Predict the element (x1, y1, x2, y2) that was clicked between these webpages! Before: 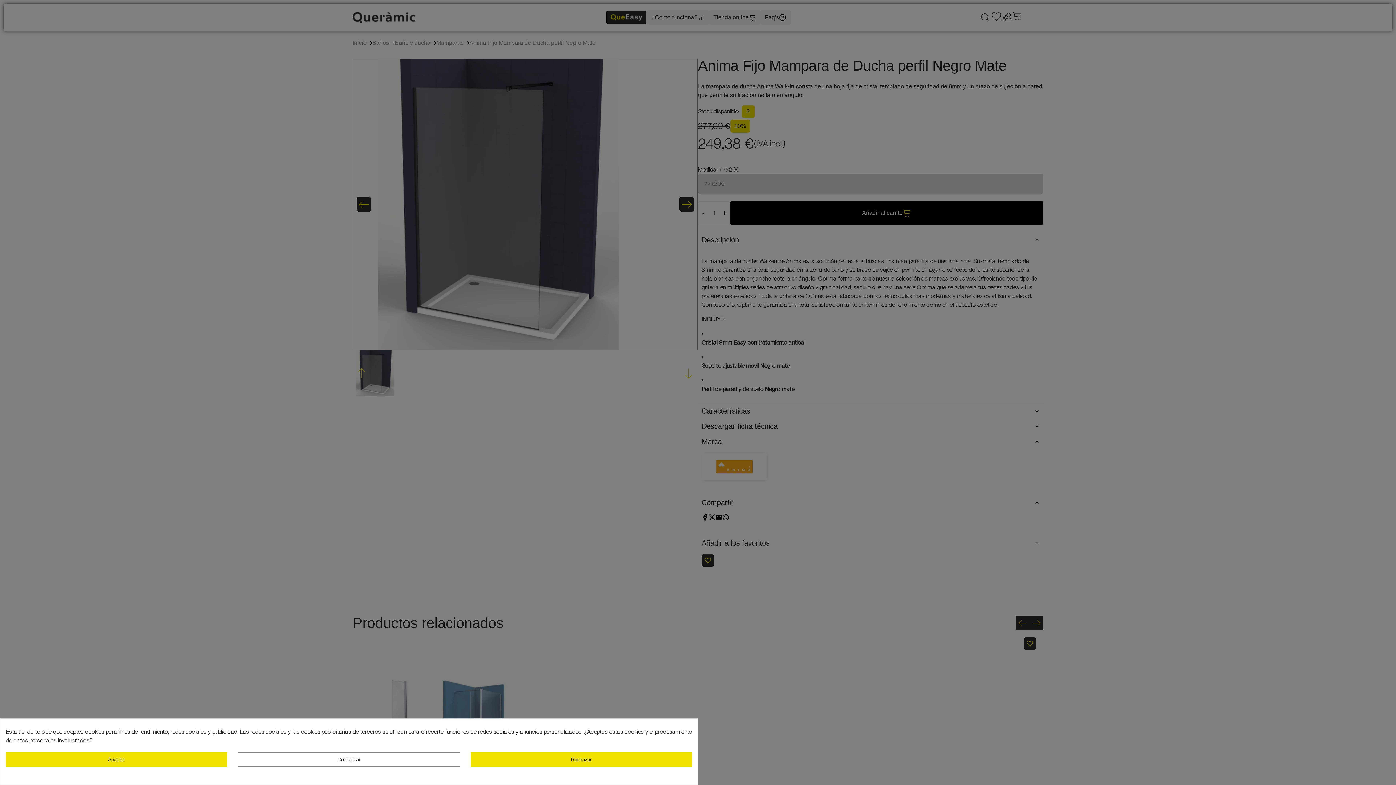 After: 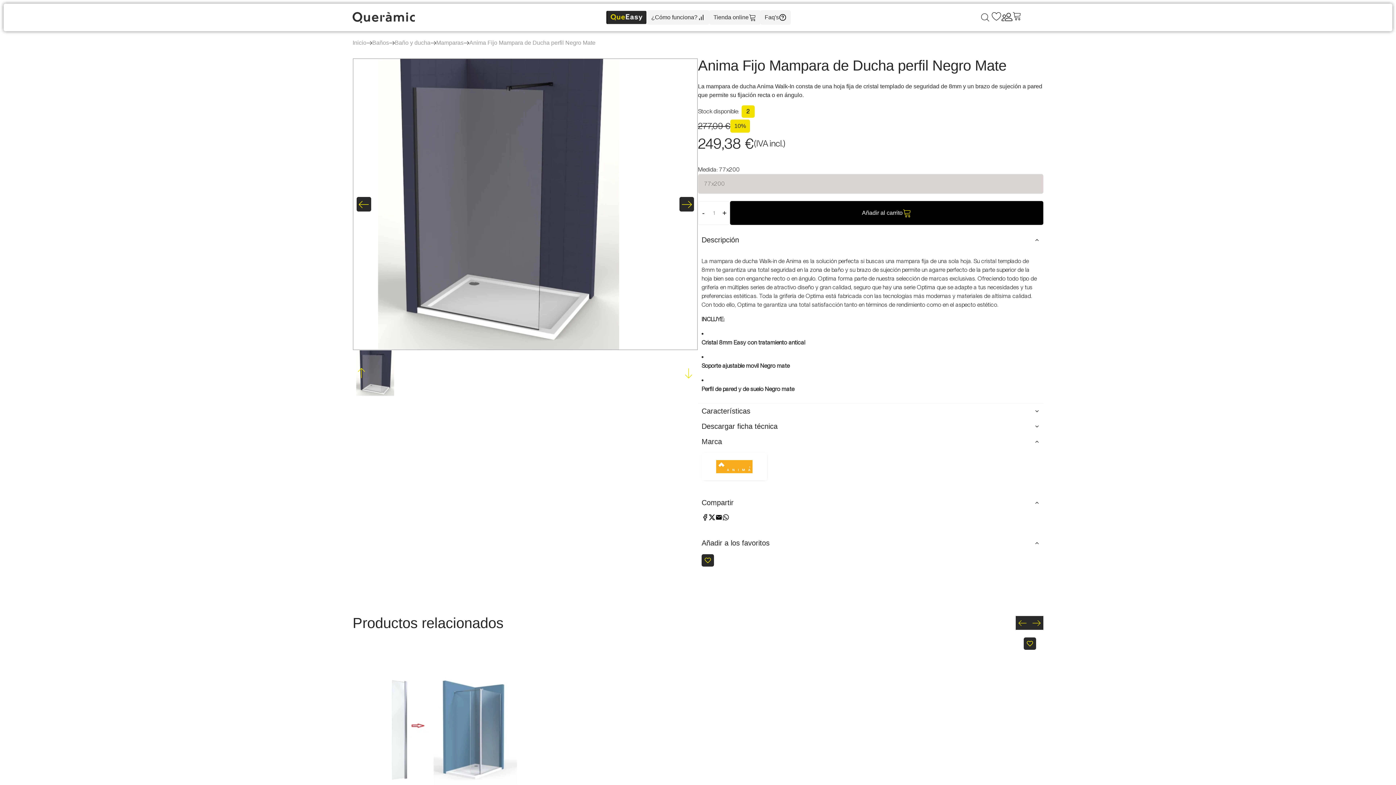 Action: bbox: (5, 752, 227, 767) label: Aceptar